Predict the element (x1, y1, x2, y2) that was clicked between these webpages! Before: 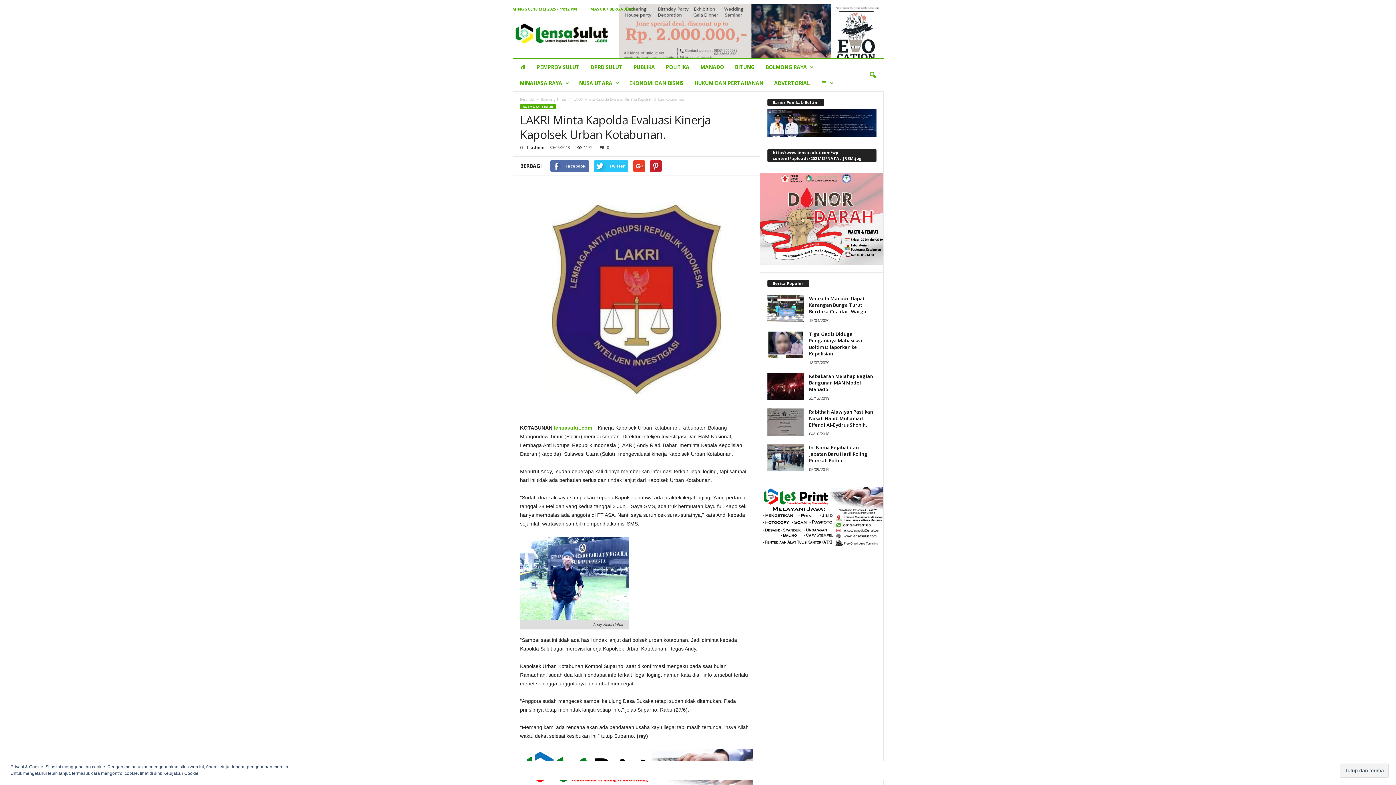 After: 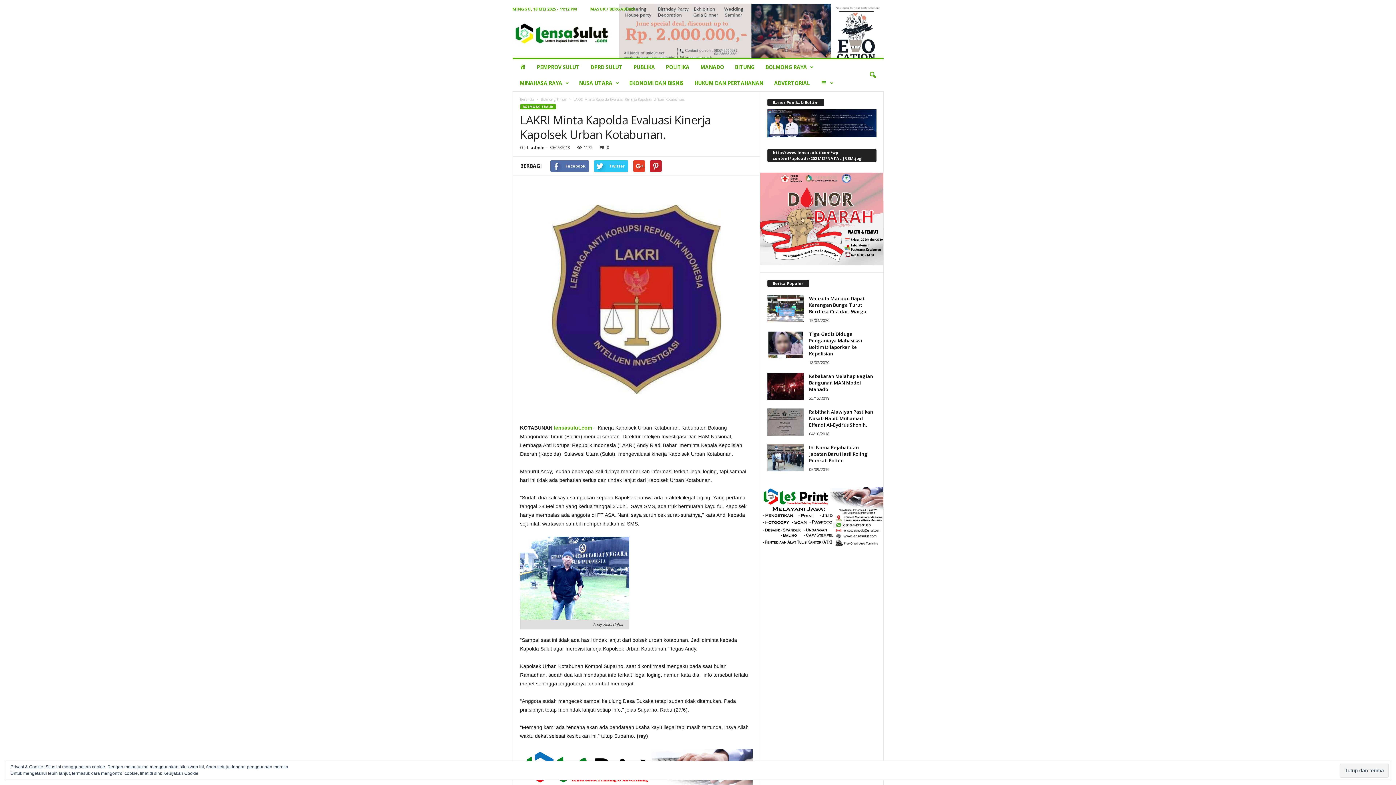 Action: bbox: (760, 487, 883, 548)